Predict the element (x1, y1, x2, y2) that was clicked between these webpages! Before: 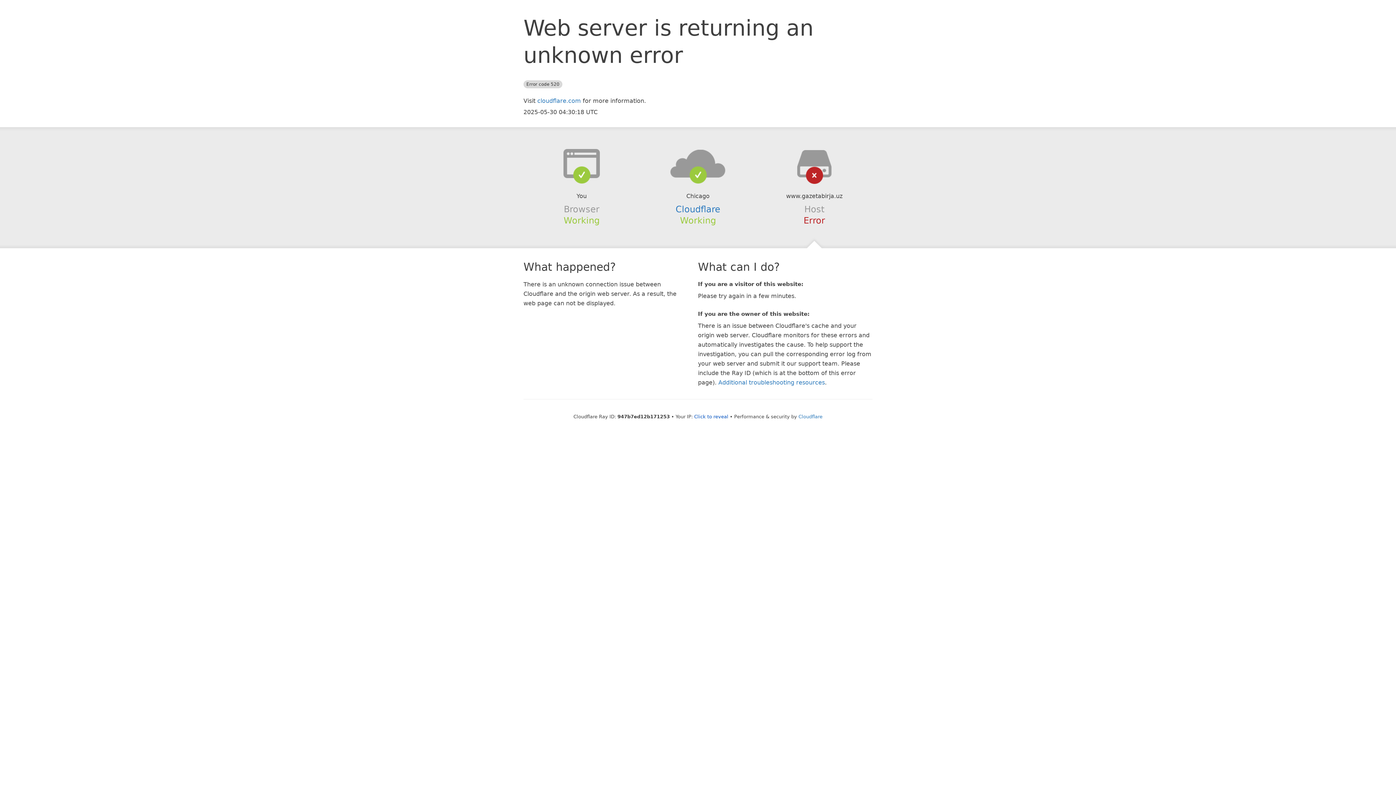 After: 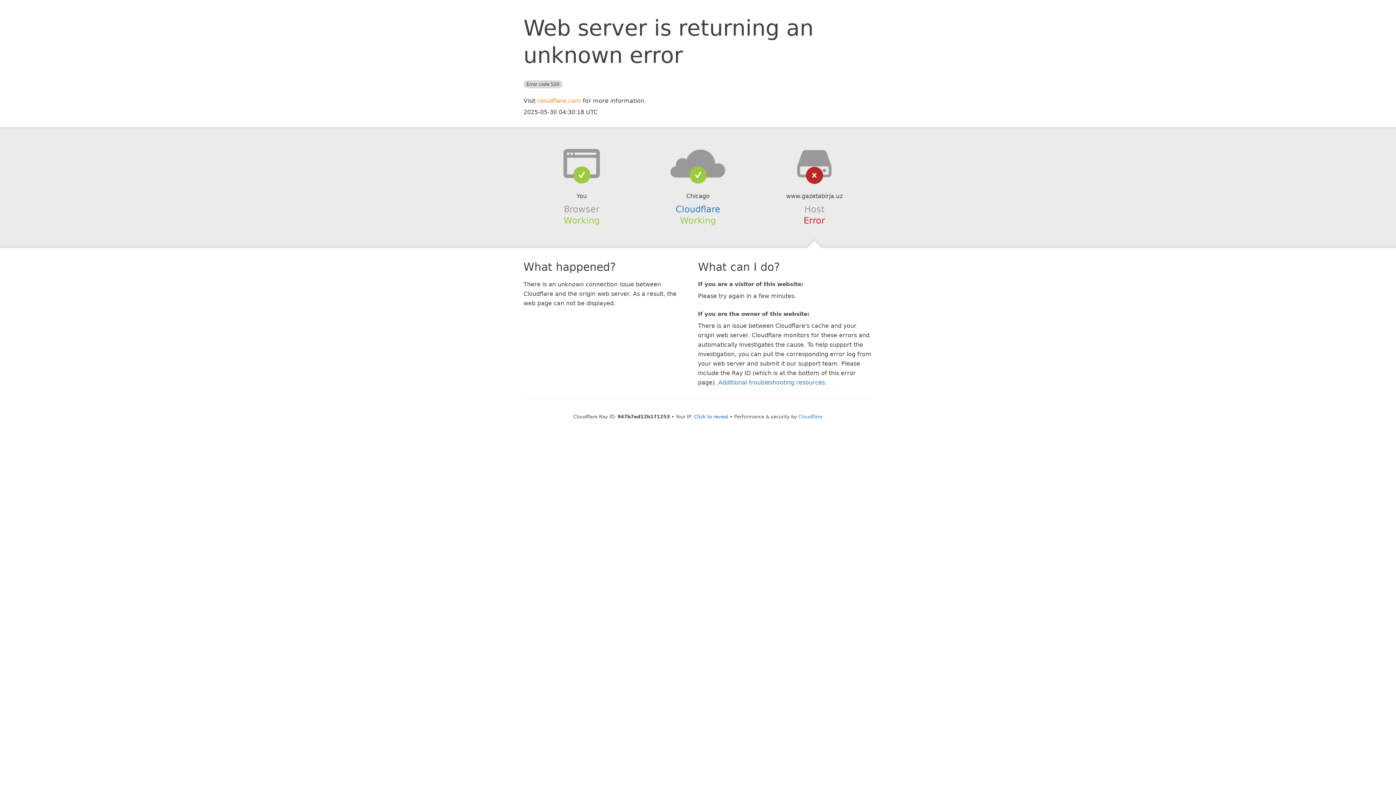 Action: label: cloudflare.com bbox: (537, 97, 581, 104)